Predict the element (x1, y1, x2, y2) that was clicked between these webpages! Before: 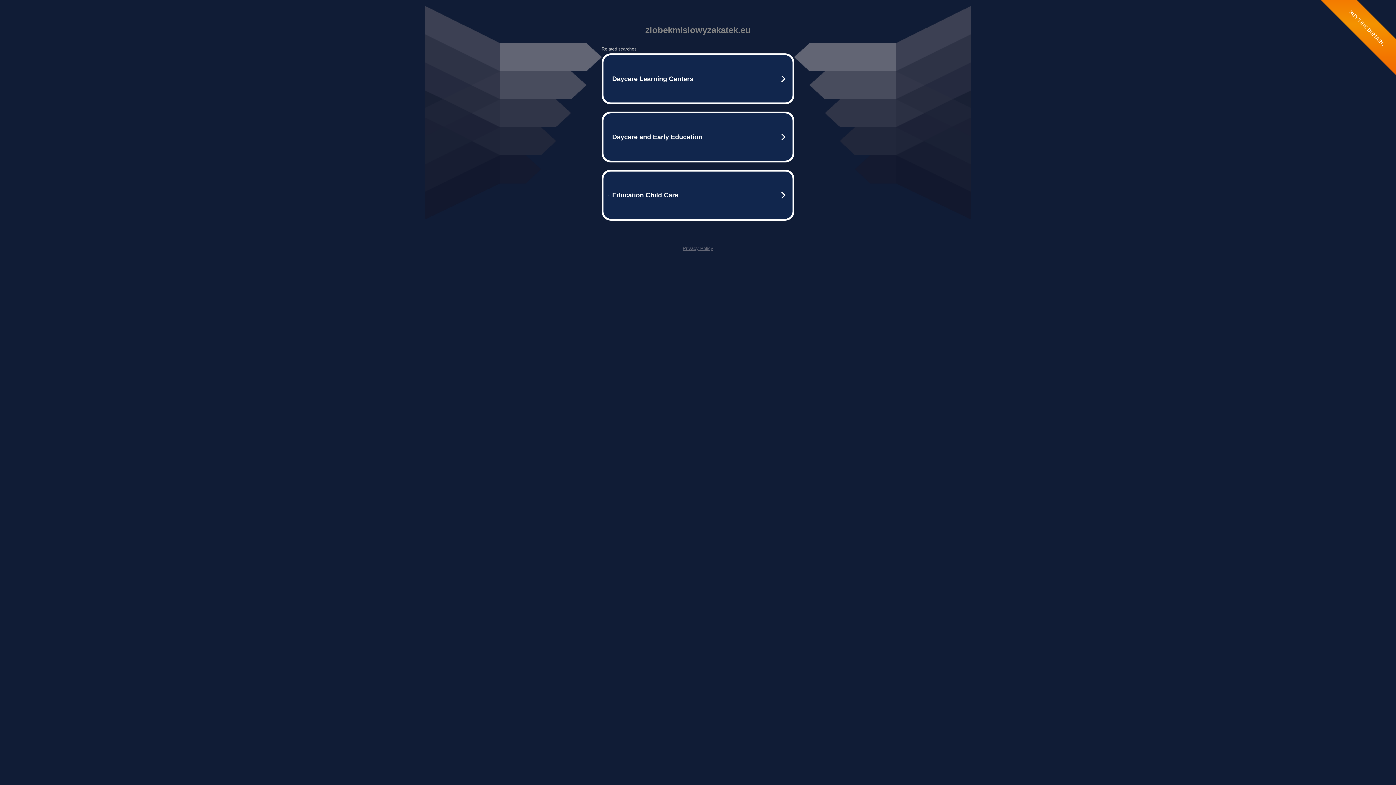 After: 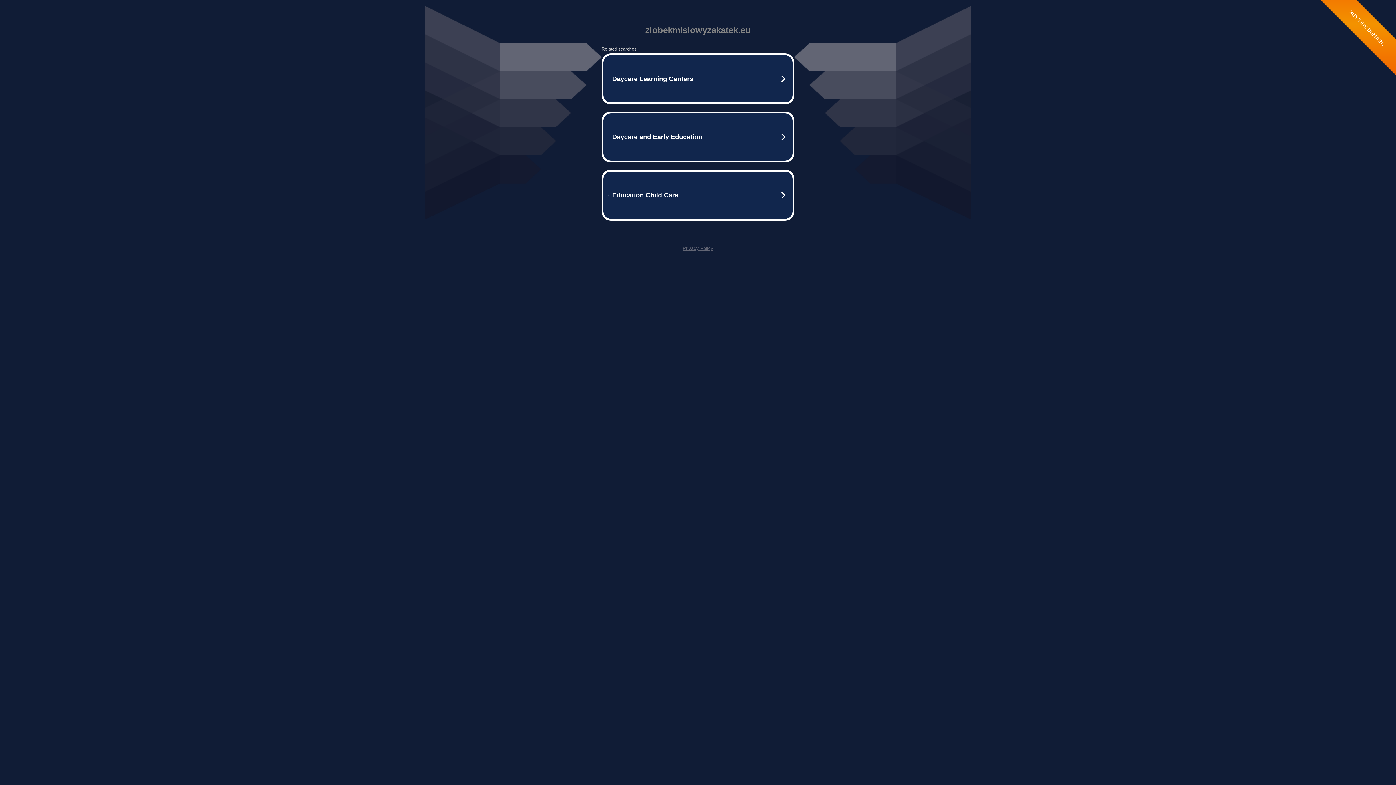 Action: label: Privacy Policy bbox: (682, 245, 713, 251)